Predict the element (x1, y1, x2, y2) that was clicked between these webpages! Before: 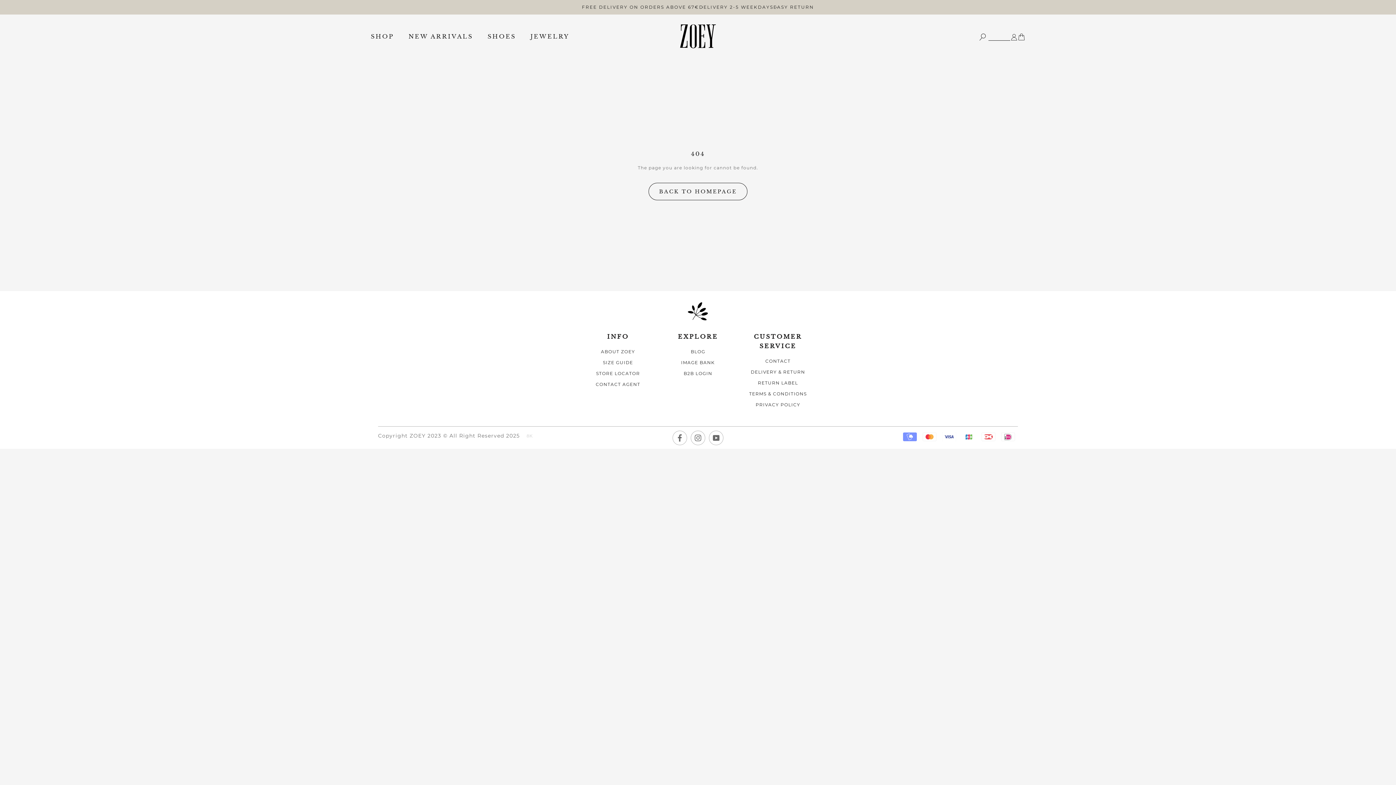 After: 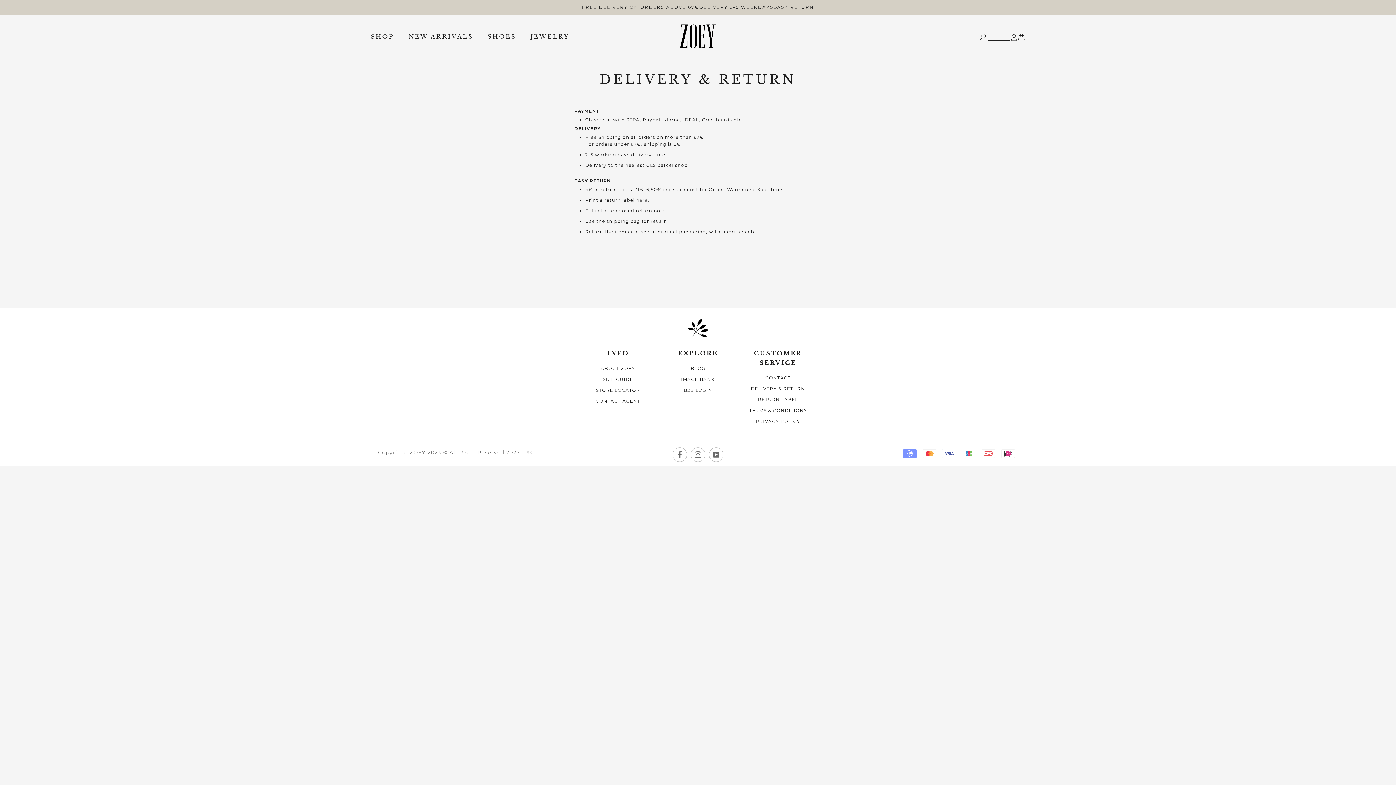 Action: bbox: (738, 369, 818, 375) label: DELIVERY & RETURN